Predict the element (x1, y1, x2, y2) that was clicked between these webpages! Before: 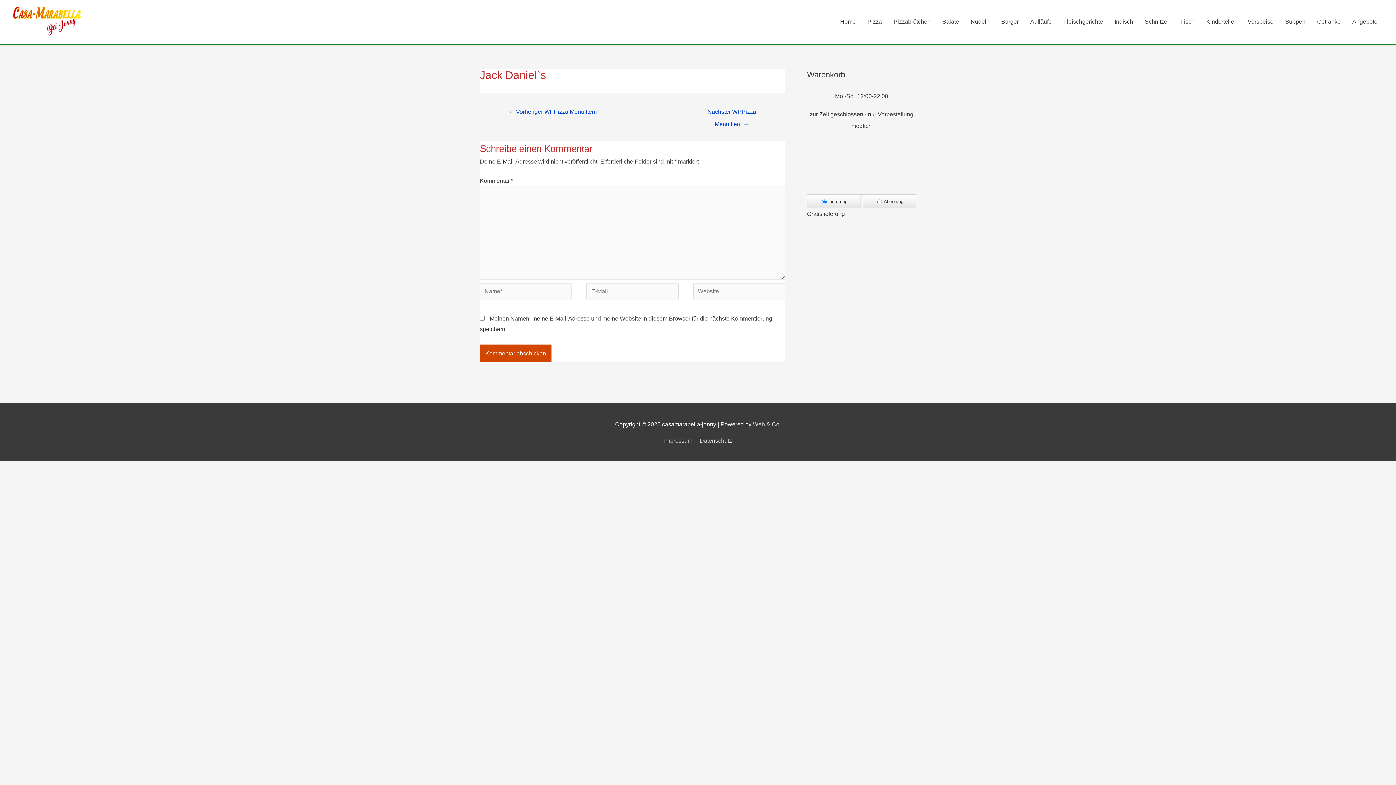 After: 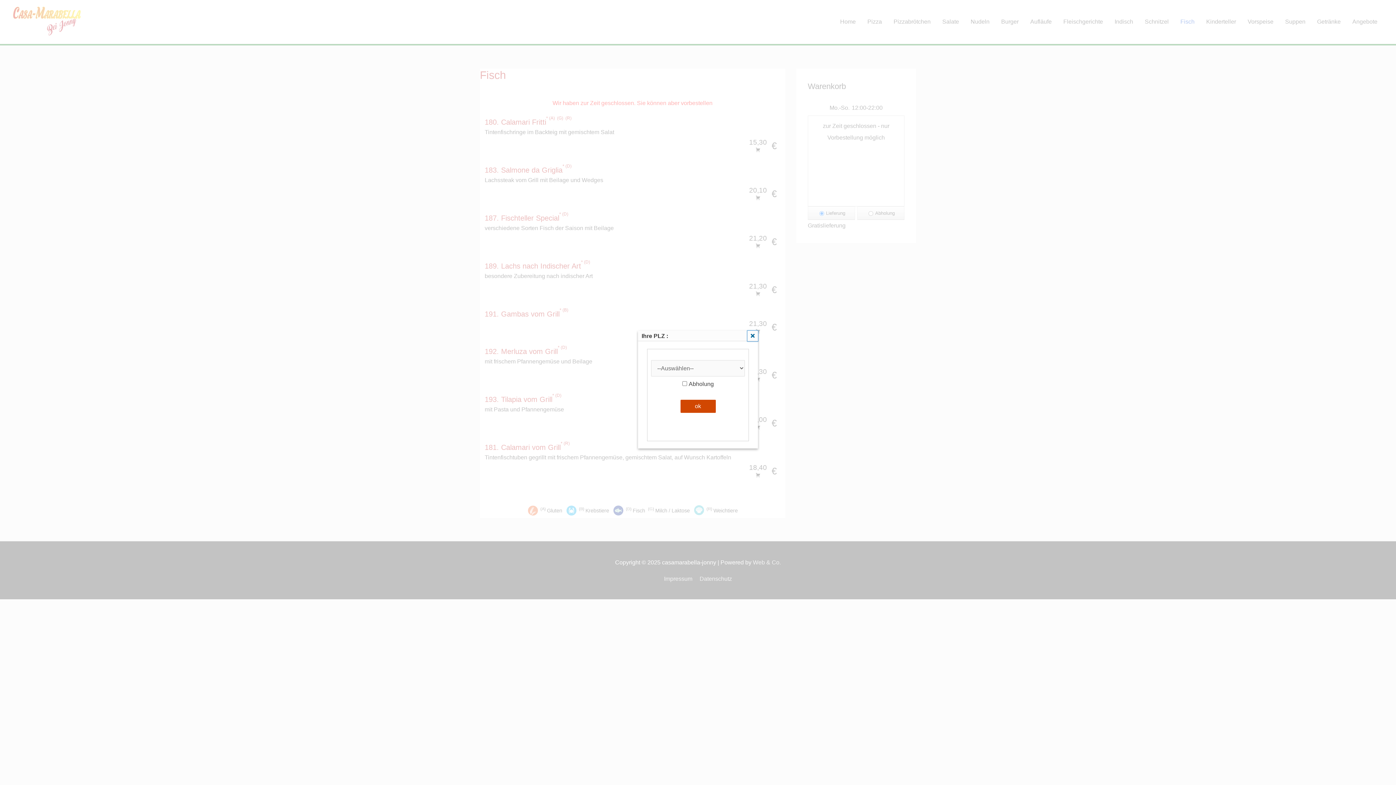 Action: label: Fisch bbox: (1174, 0, 1200, 43)